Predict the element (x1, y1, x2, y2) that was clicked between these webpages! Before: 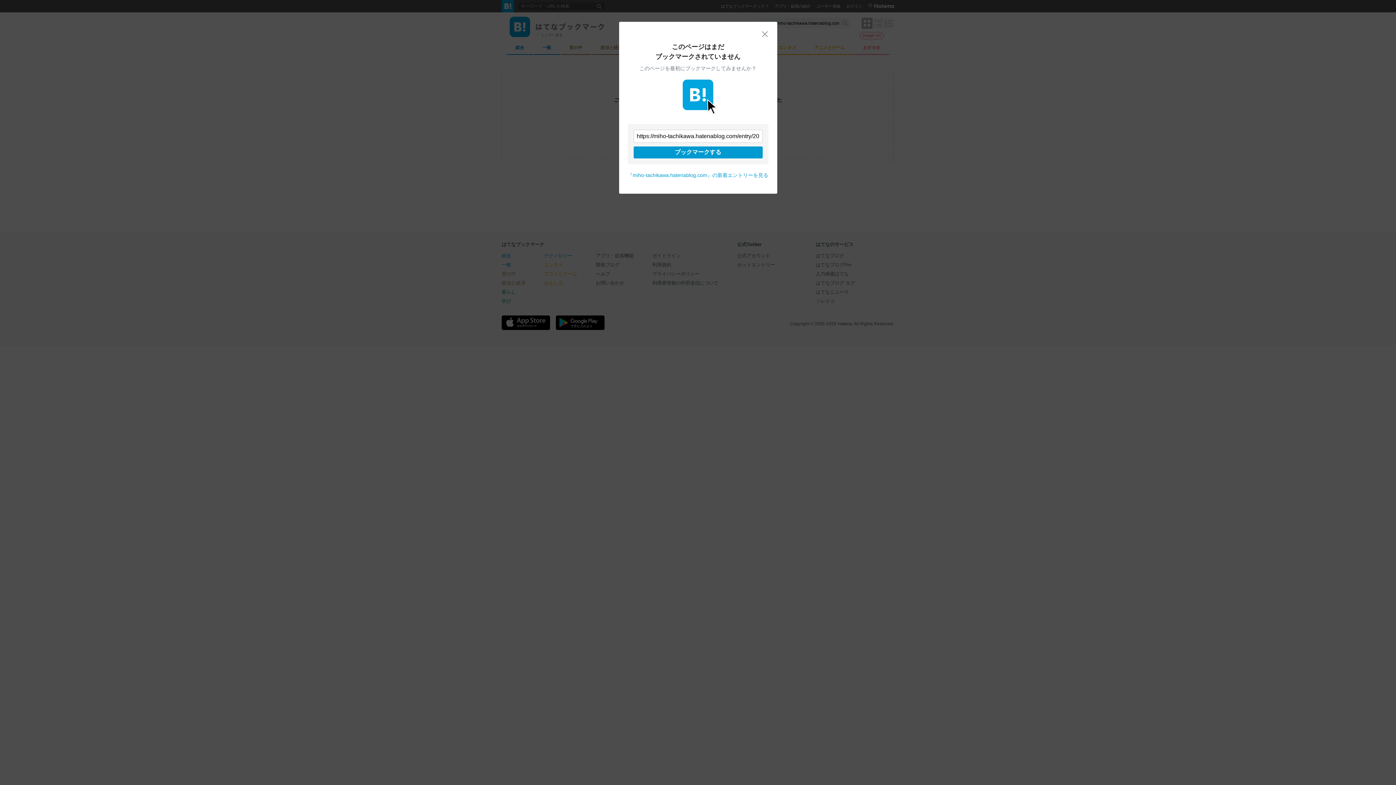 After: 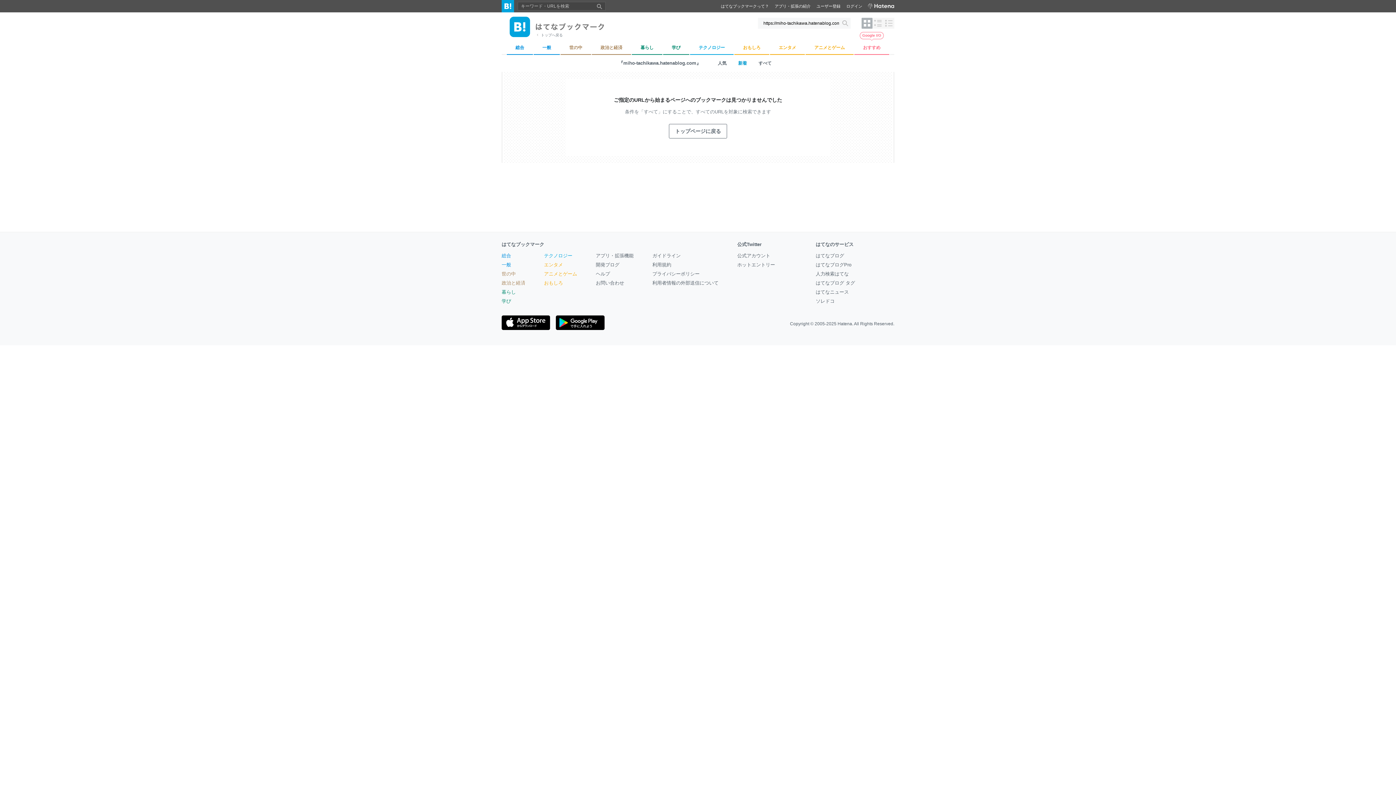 Action: bbox: (627, 172, 768, 178) label: 『miho-tachikawa.hatenablog.com』の新着エントリーを見る